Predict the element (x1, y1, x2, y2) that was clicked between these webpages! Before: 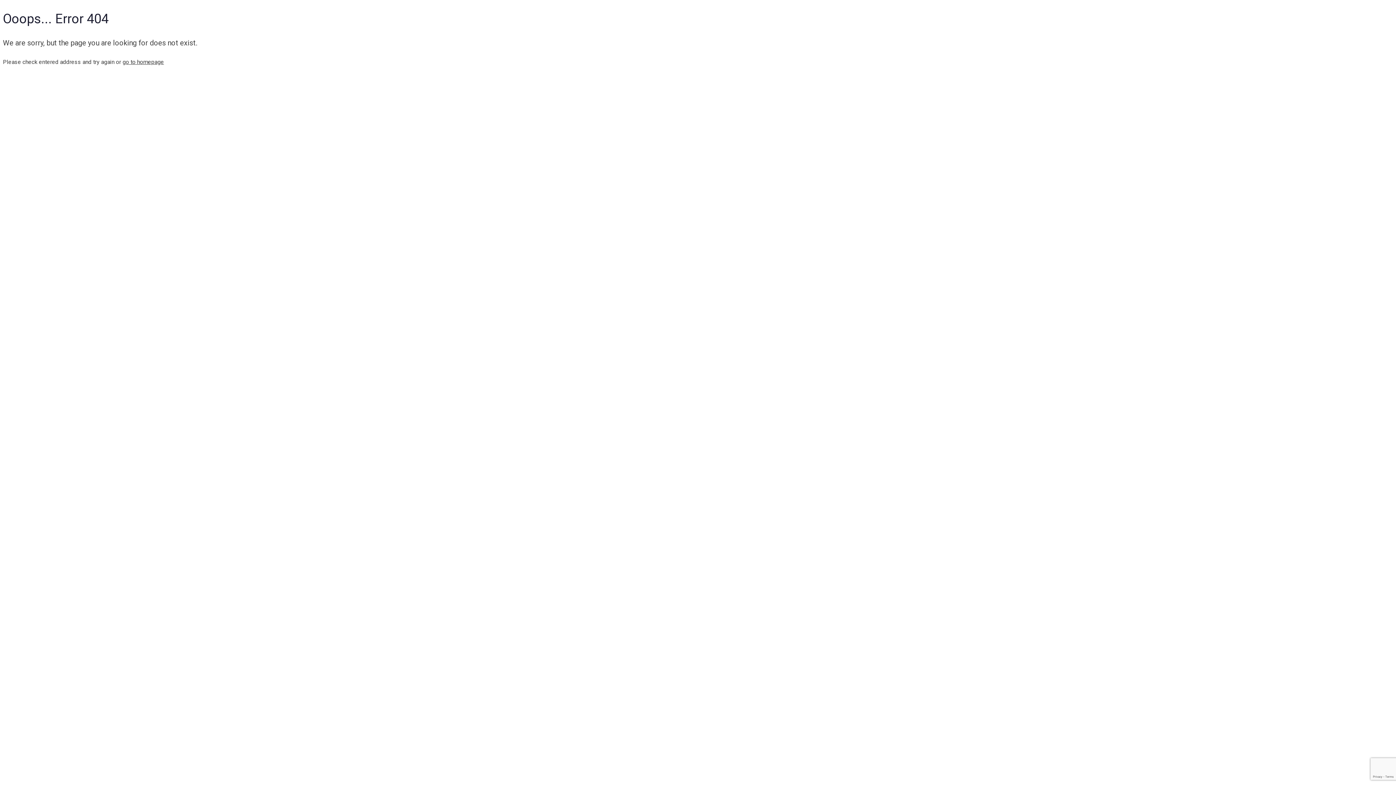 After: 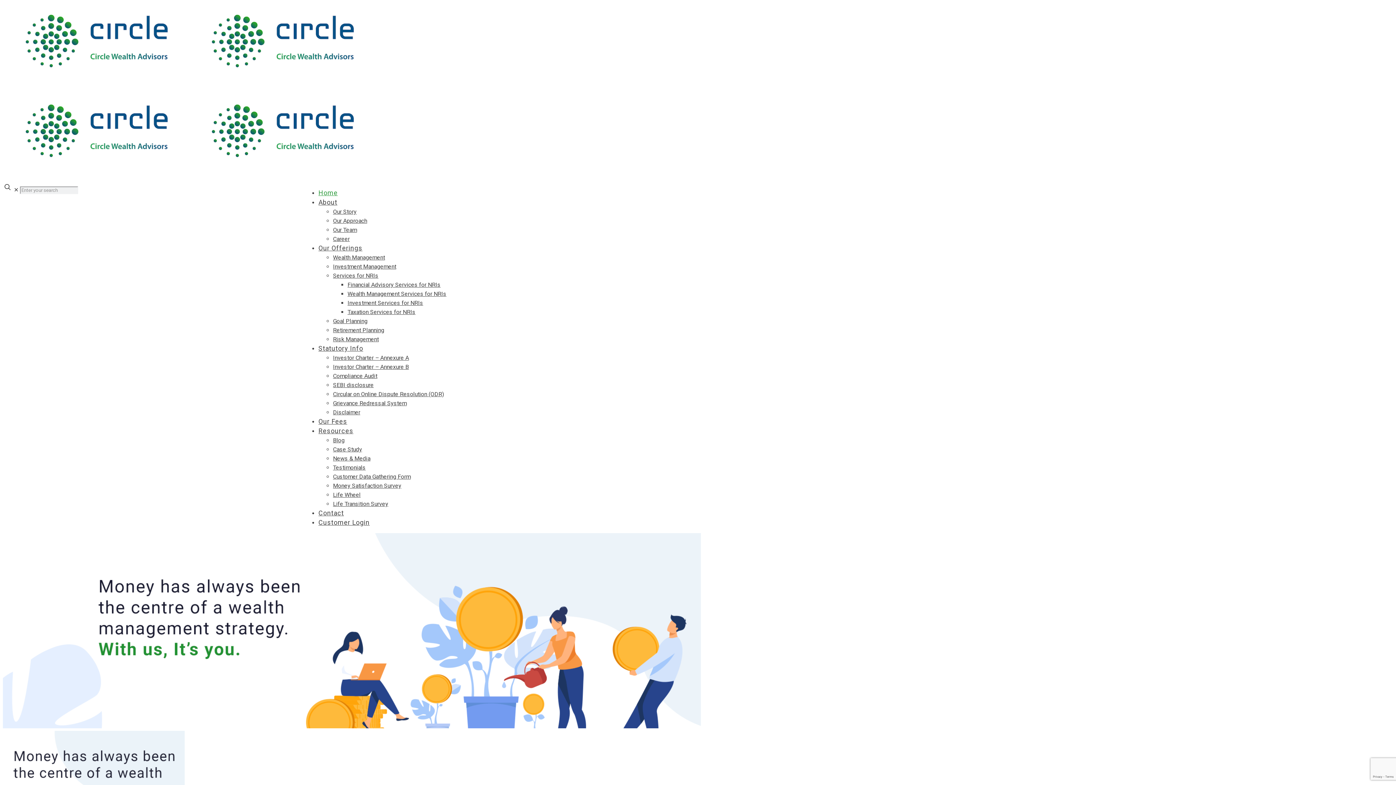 Action: label: go to homepage bbox: (122, 58, 164, 65)